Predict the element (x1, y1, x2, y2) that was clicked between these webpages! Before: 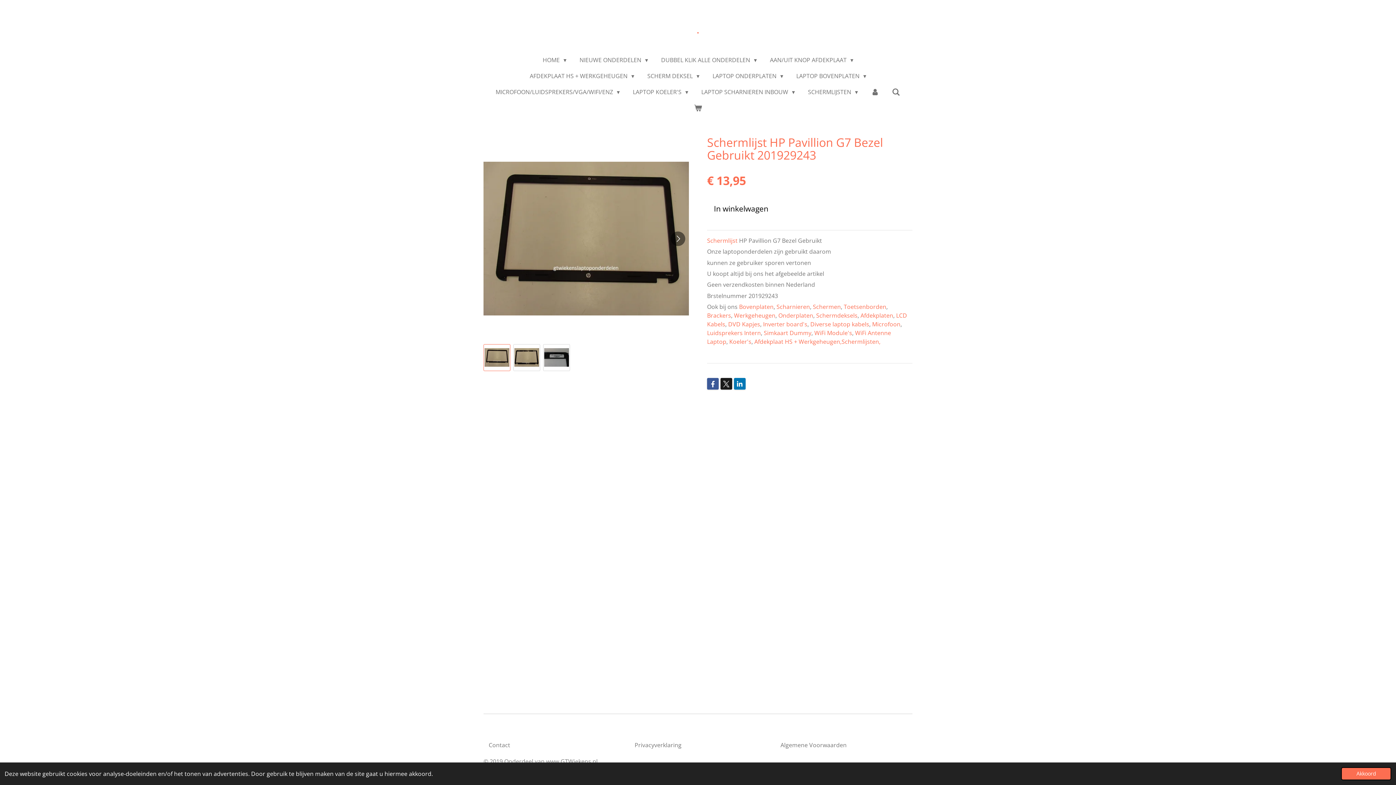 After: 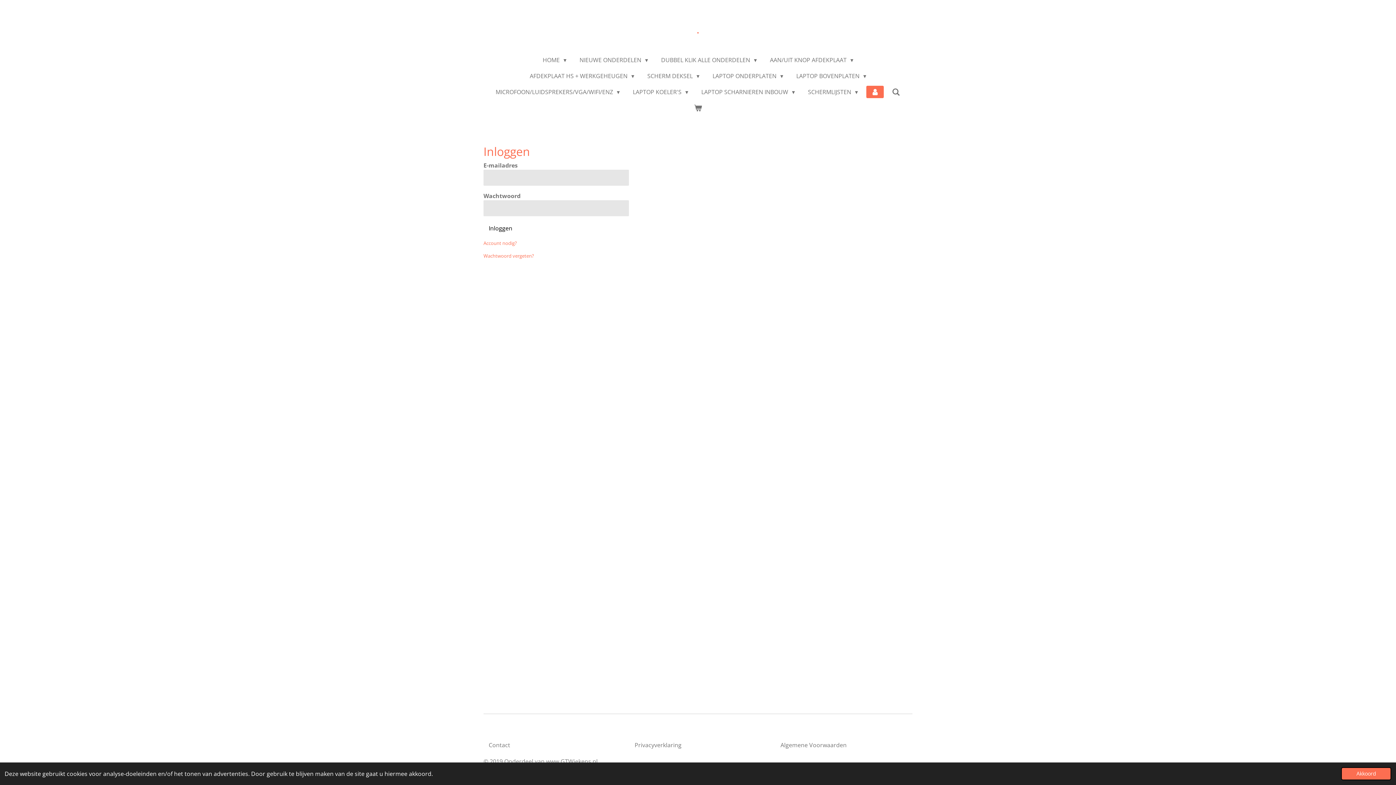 Action: bbox: (866, 85, 884, 98)